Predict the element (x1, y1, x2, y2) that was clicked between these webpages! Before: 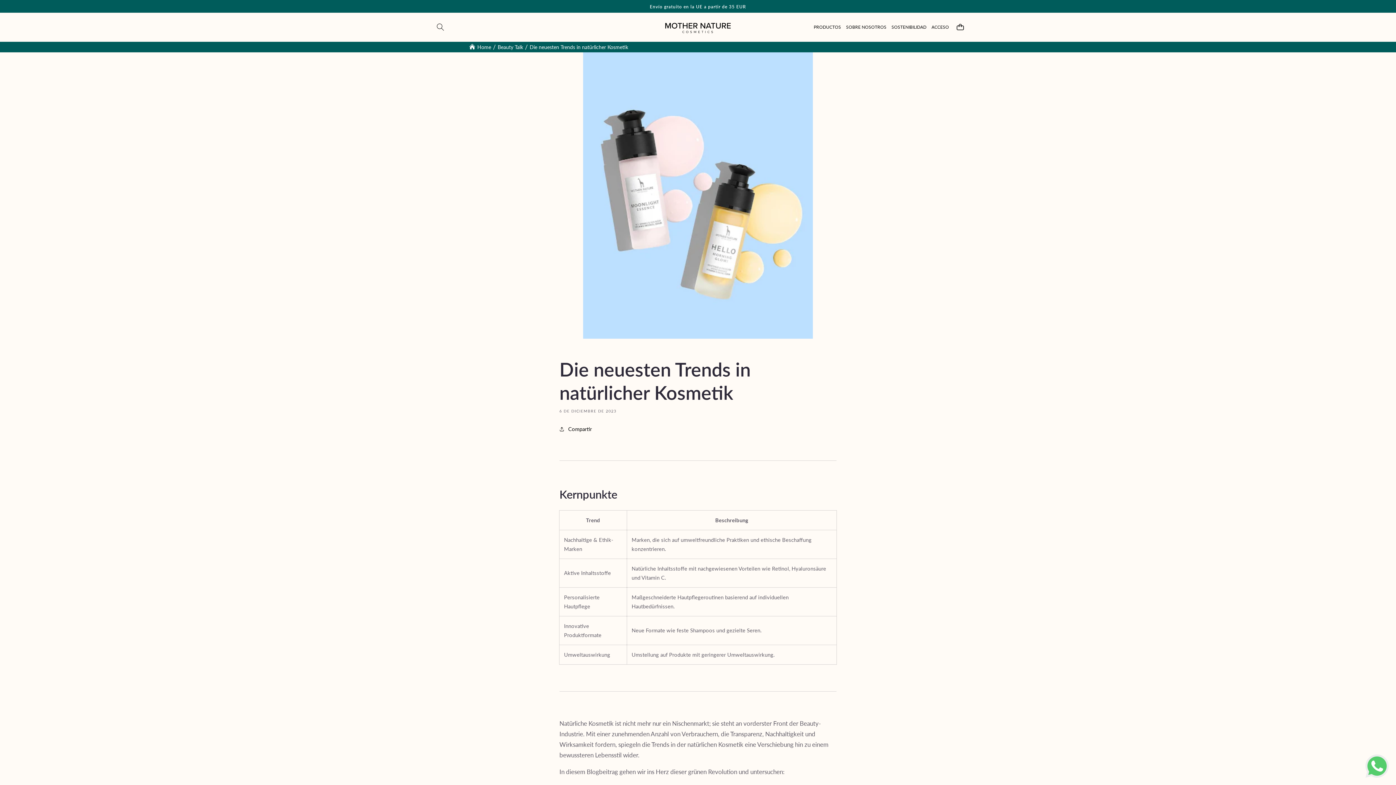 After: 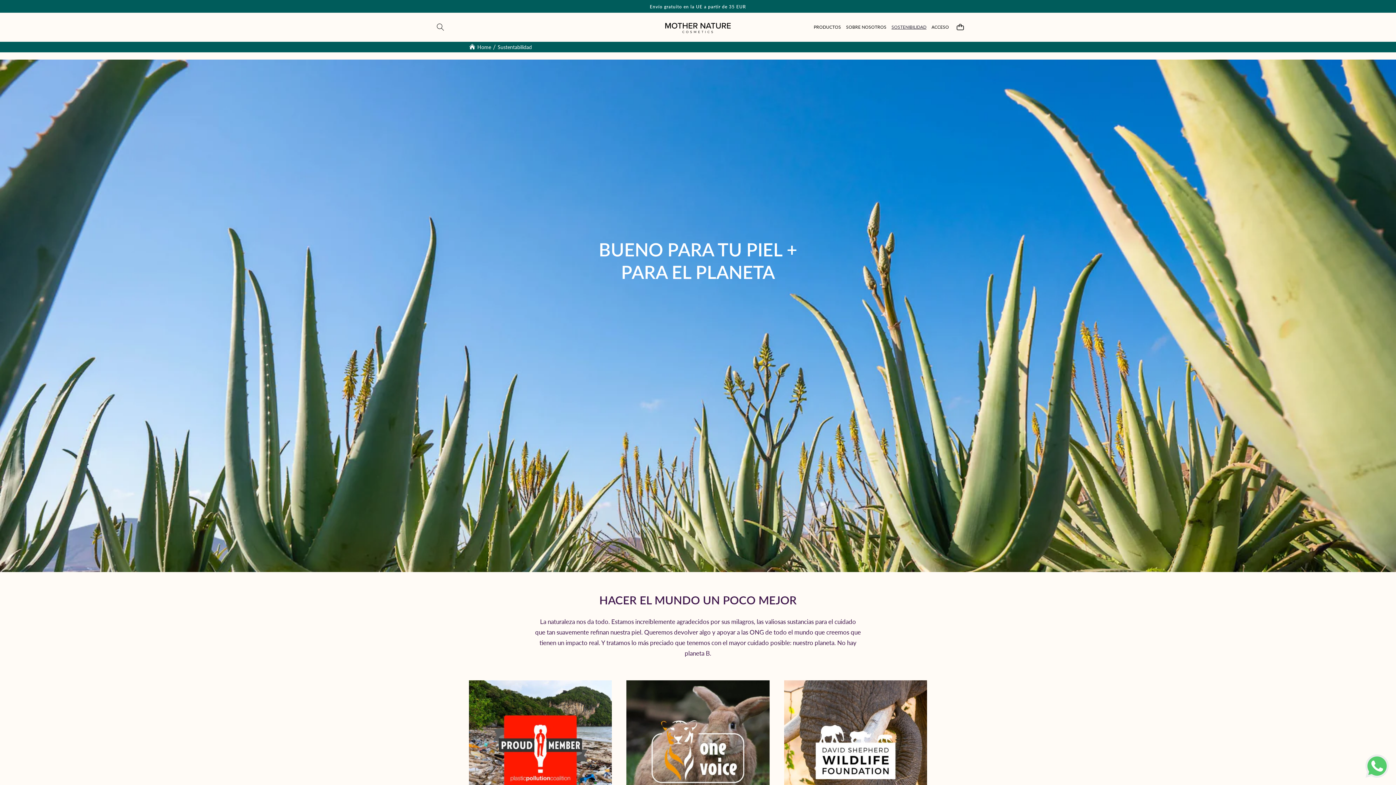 Action: label: SOSTENIBILIDAD bbox: (889, 15, 929, 39)